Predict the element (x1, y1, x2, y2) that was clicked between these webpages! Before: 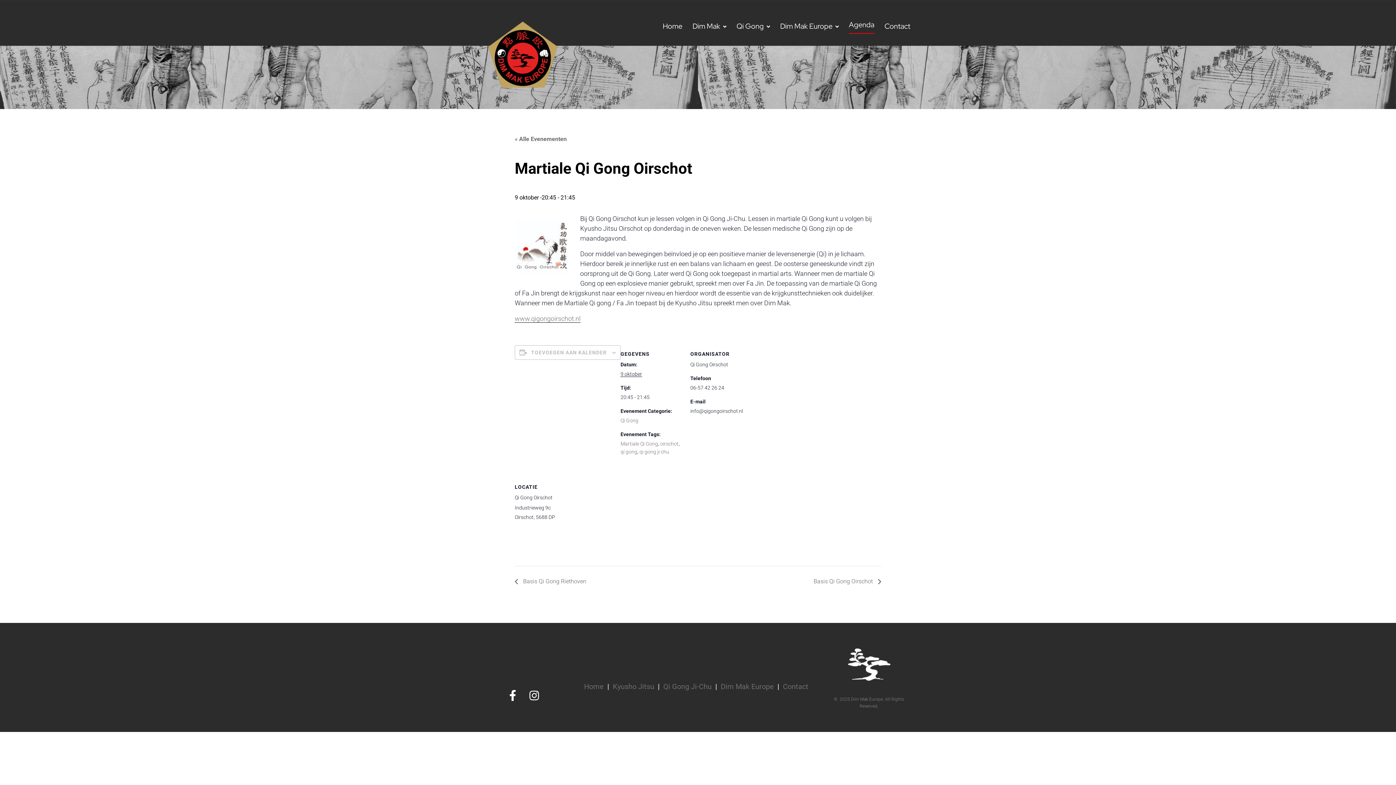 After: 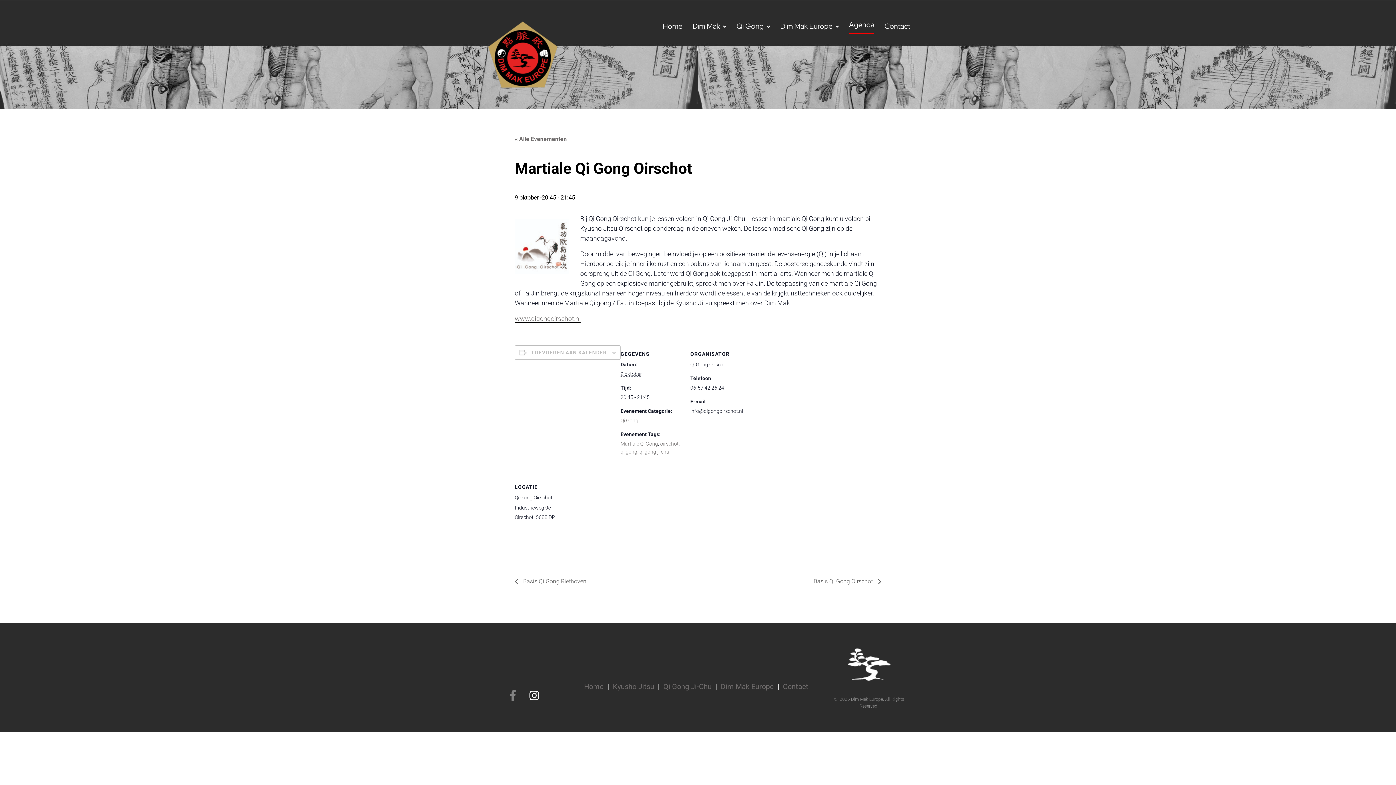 Action: label: Facebook-f bbox: (507, 690, 518, 701)